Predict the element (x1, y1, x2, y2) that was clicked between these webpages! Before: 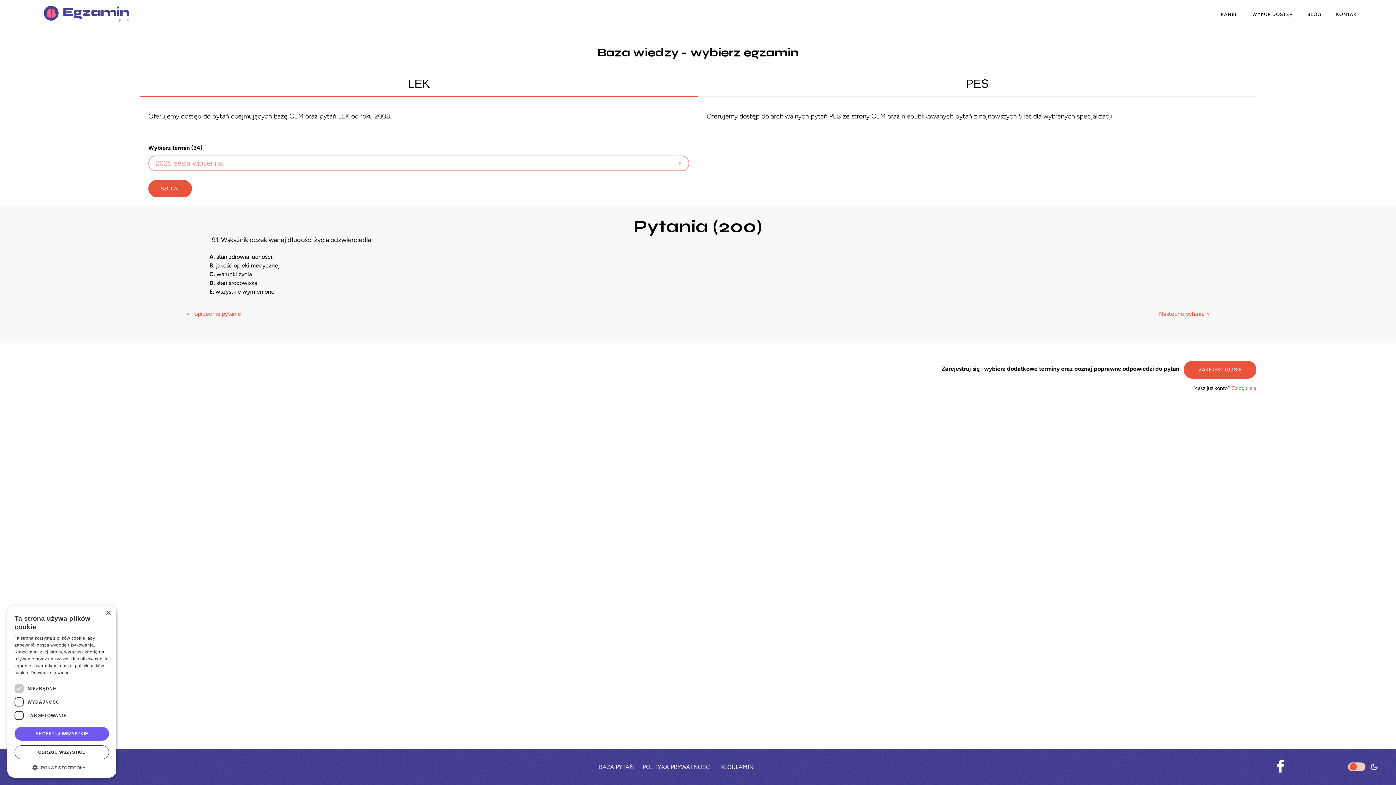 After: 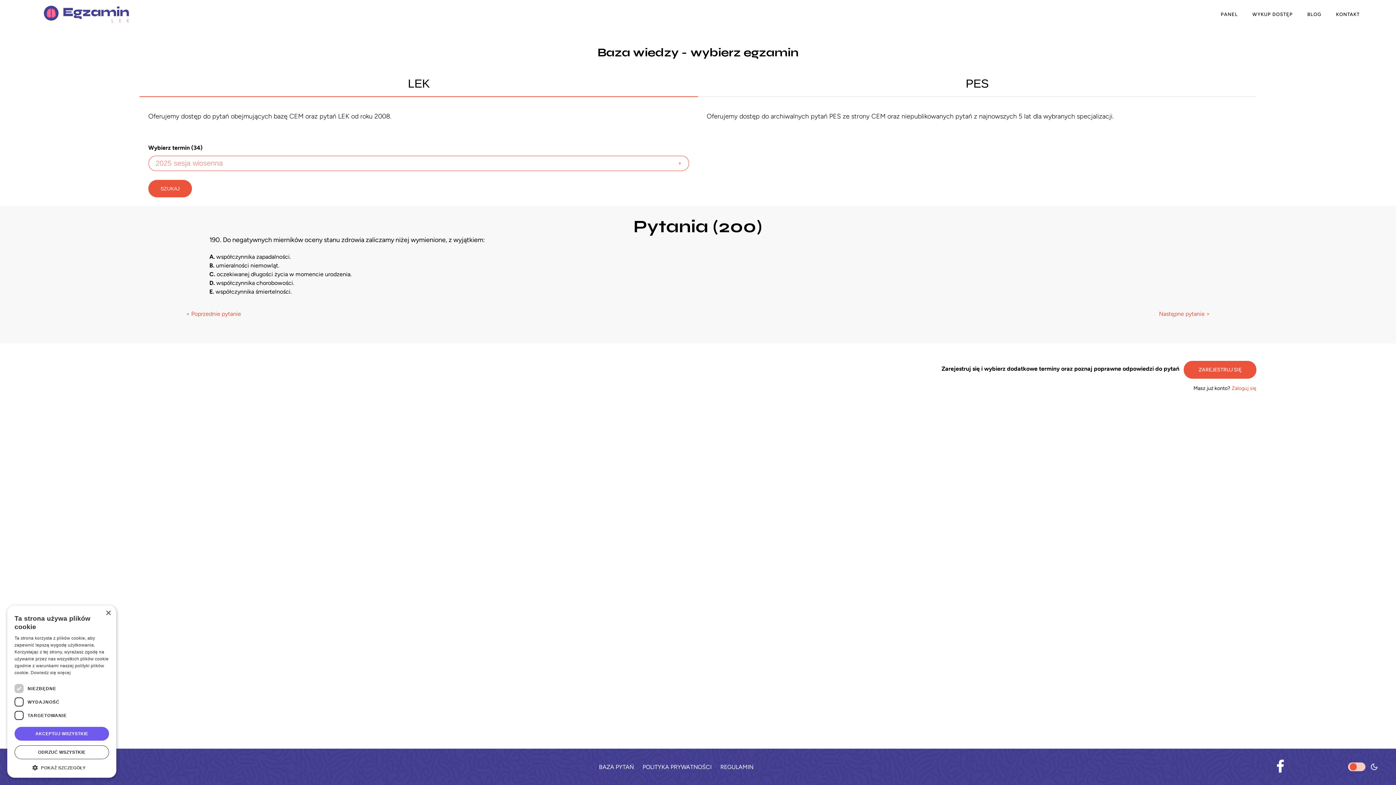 Action: bbox: (186, 311, 241, 317) label: < Poprzednie pytanie